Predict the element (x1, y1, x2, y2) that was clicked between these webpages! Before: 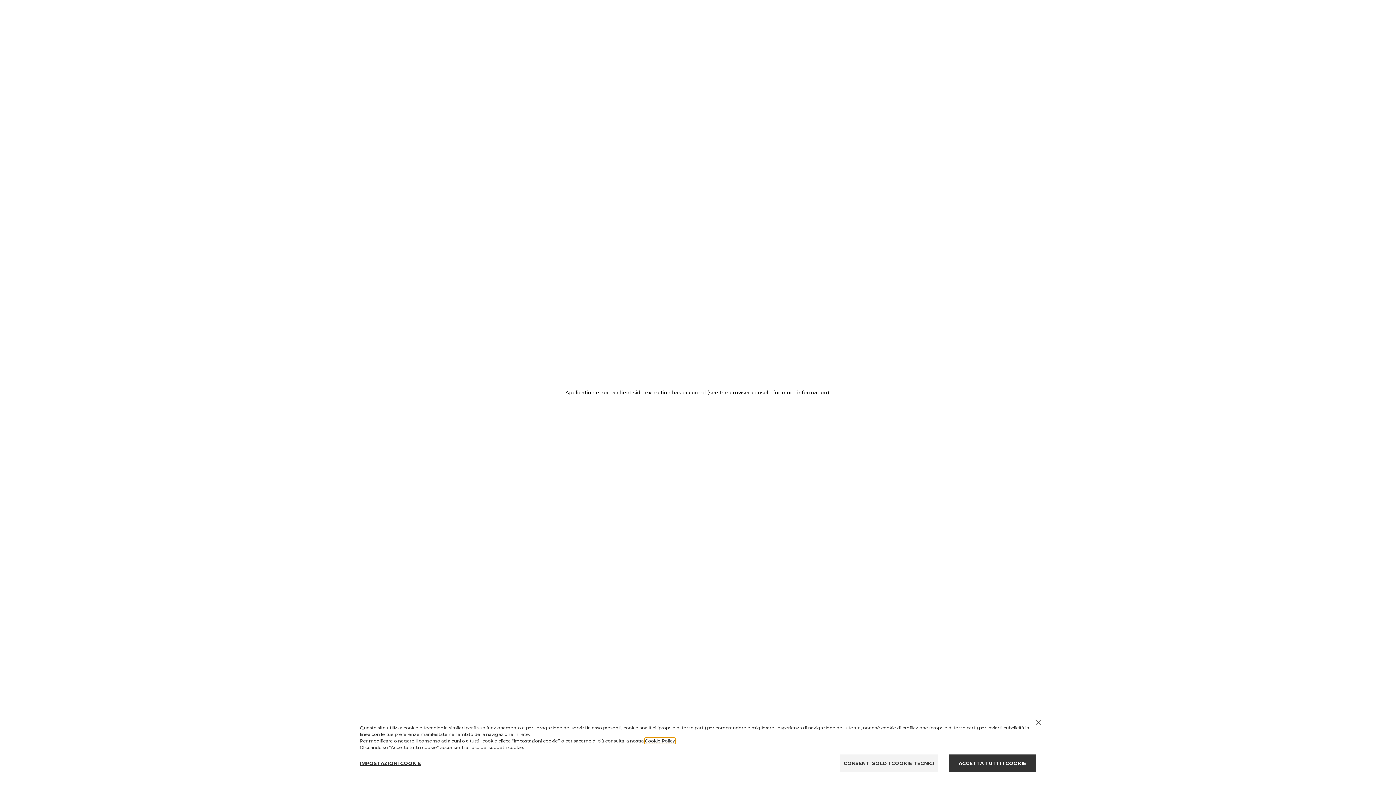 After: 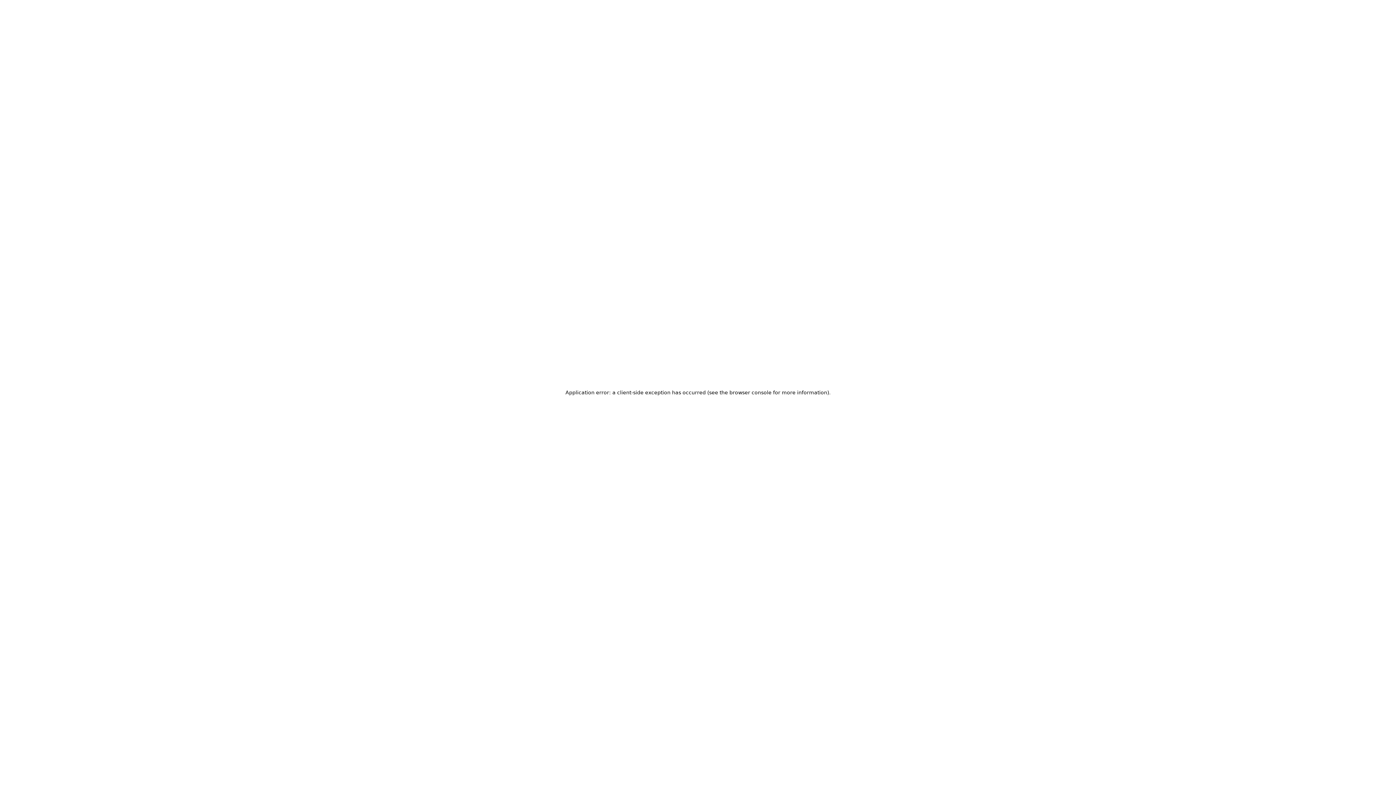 Action: label: Chiudi il cookie banner bbox: (1035, 720, 1041, 725)